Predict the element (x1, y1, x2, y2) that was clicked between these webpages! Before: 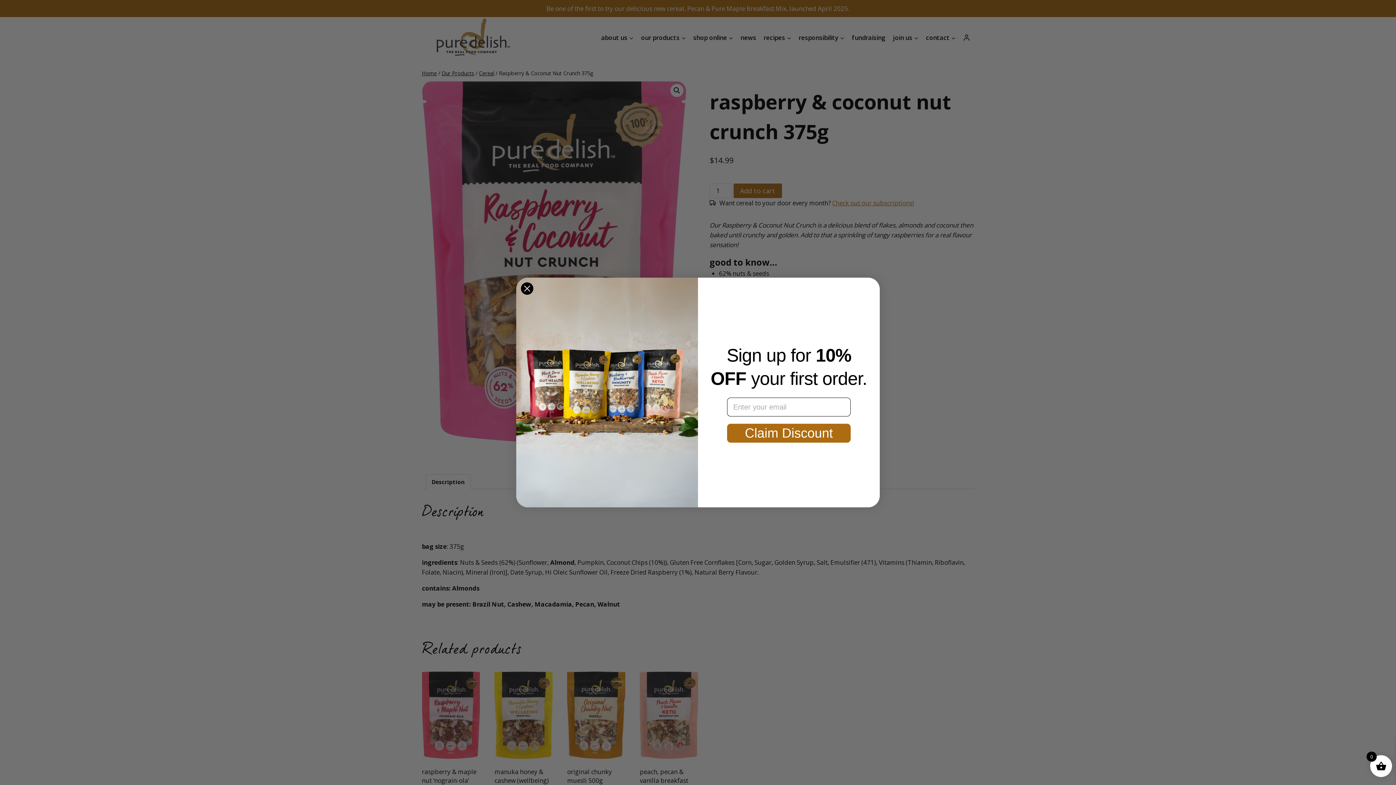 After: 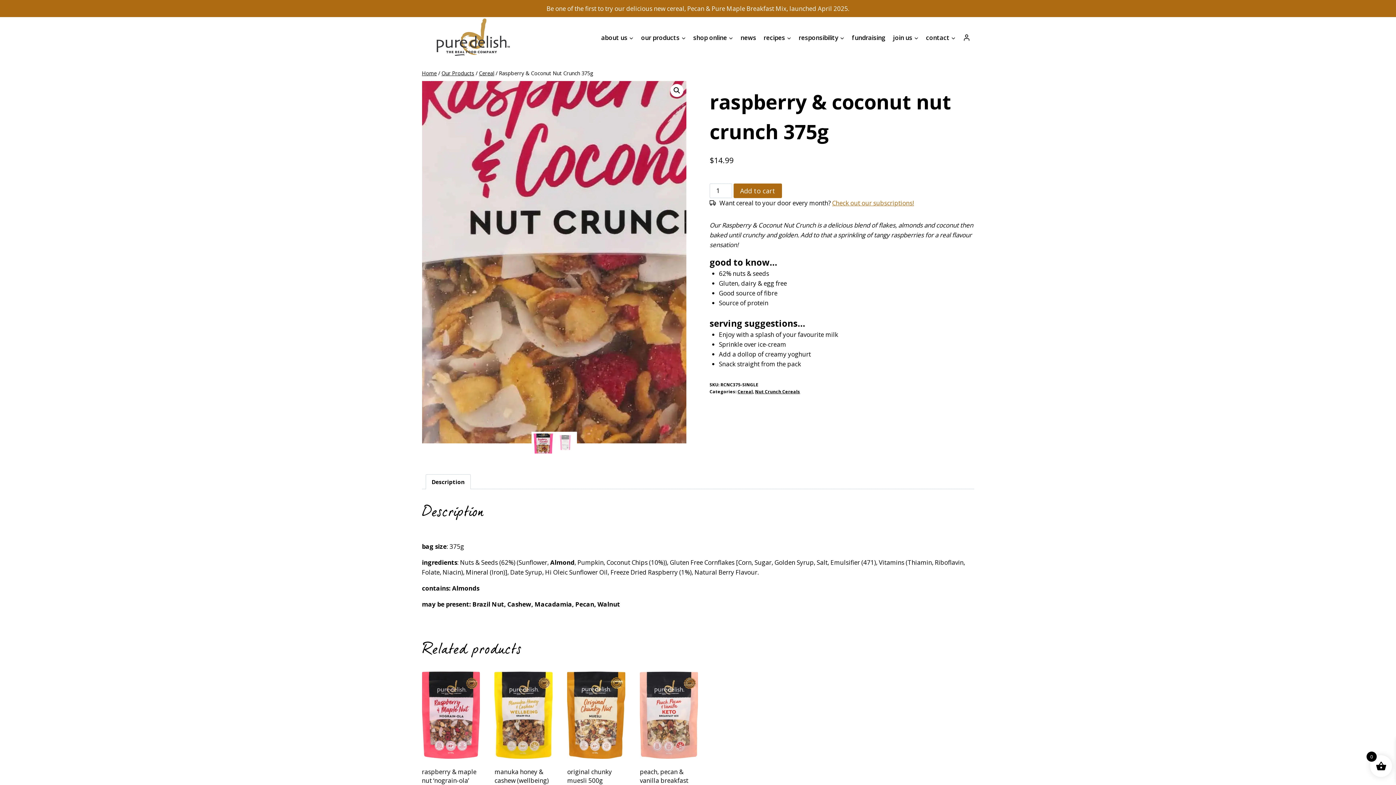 Action: bbox: (520, 282, 533, 295) label: Close dialog